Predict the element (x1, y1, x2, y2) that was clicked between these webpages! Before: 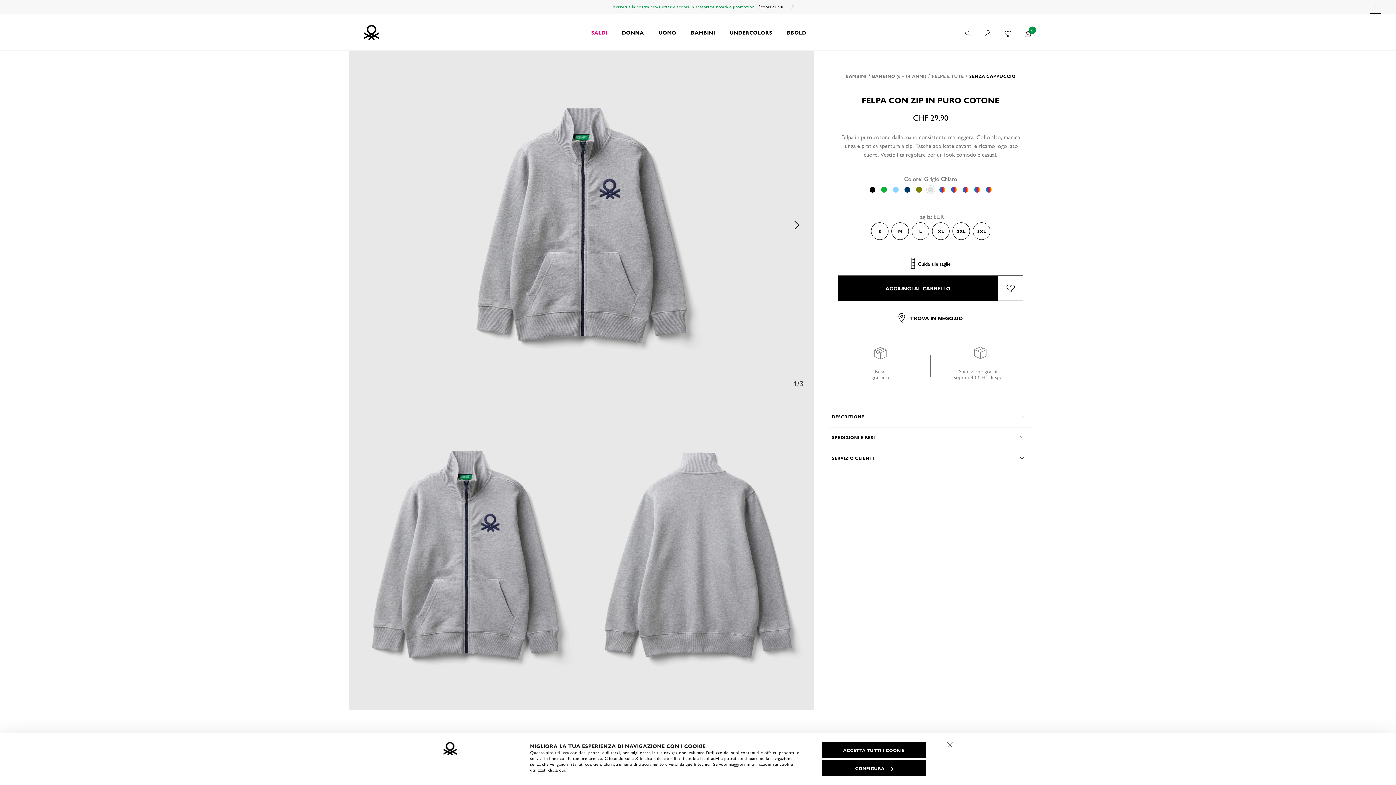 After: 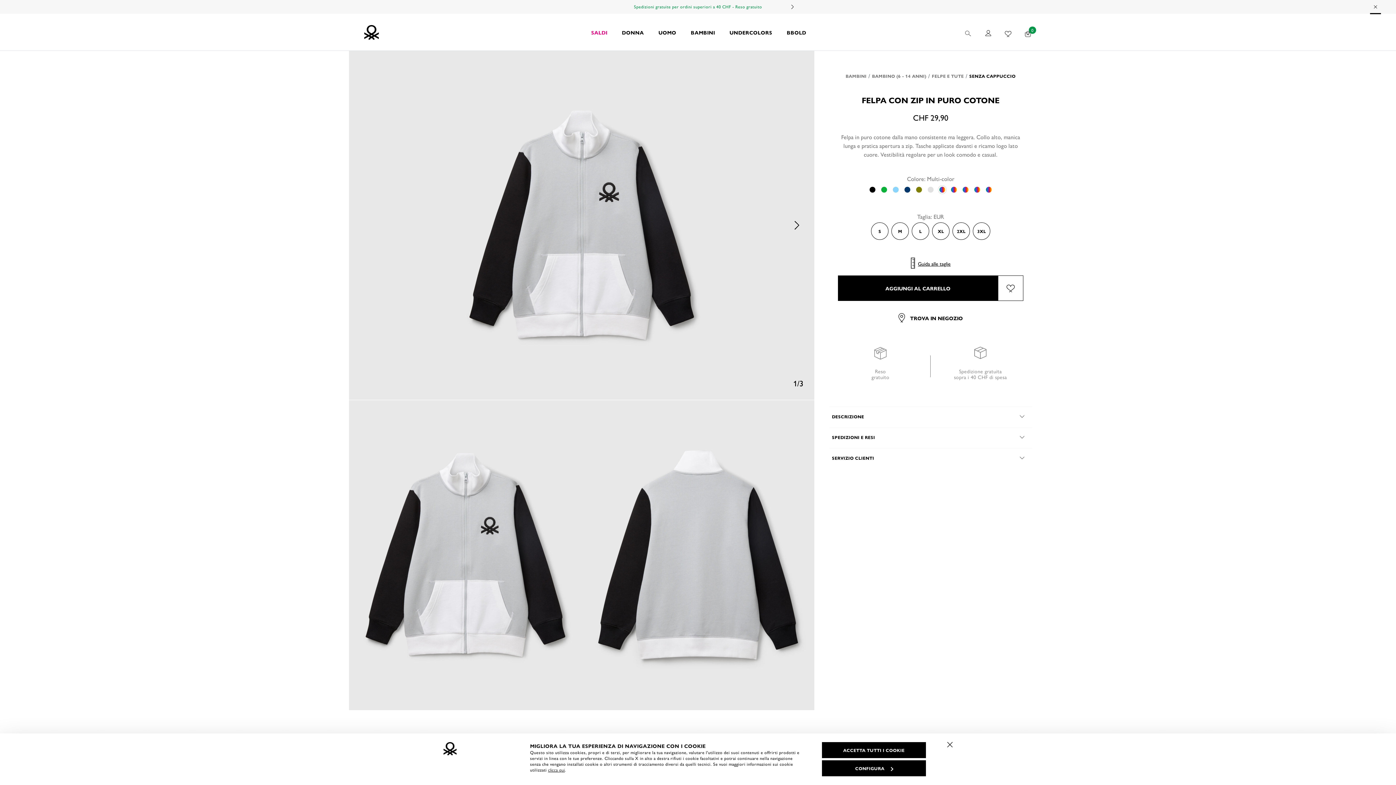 Action: label: Click to select the color variant: Multi-color bbox: (938, 185, 946, 194)